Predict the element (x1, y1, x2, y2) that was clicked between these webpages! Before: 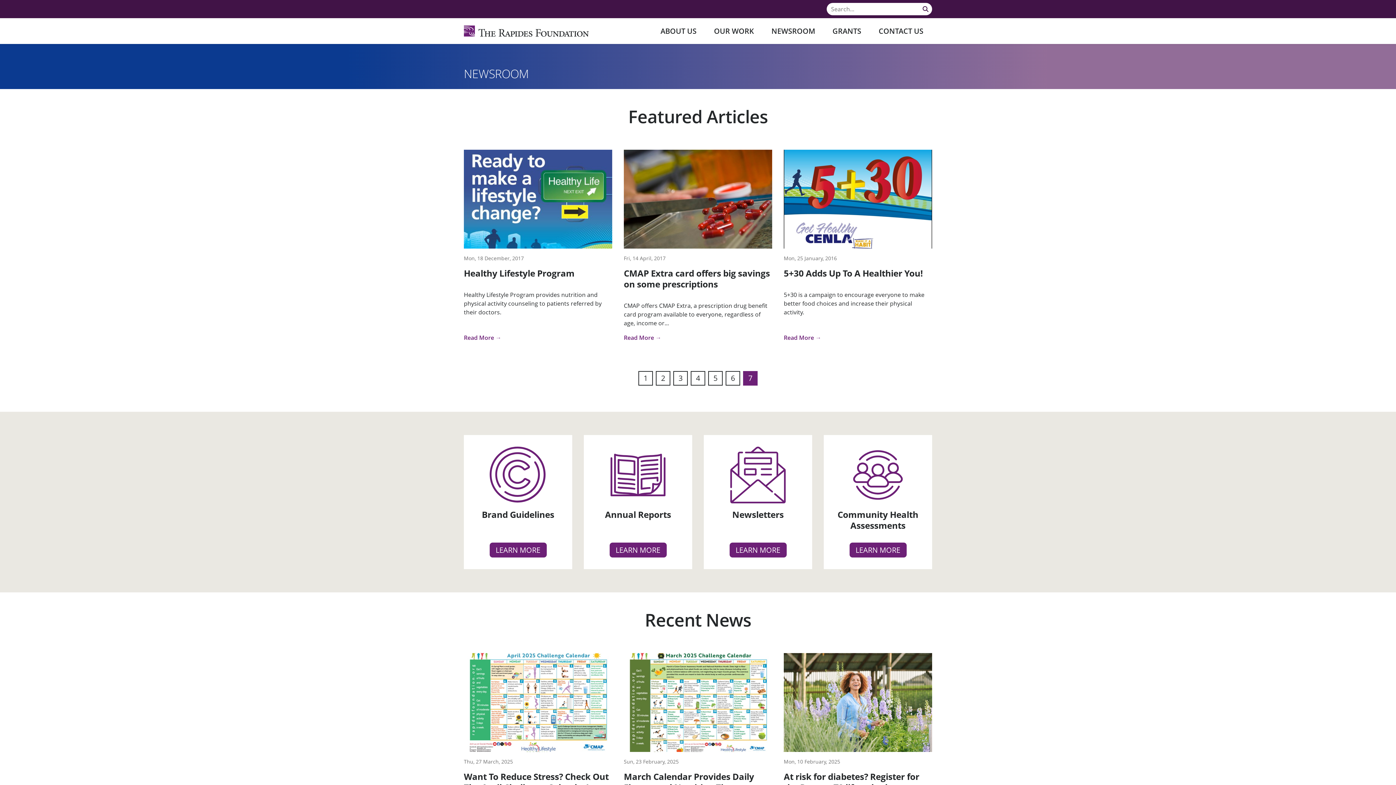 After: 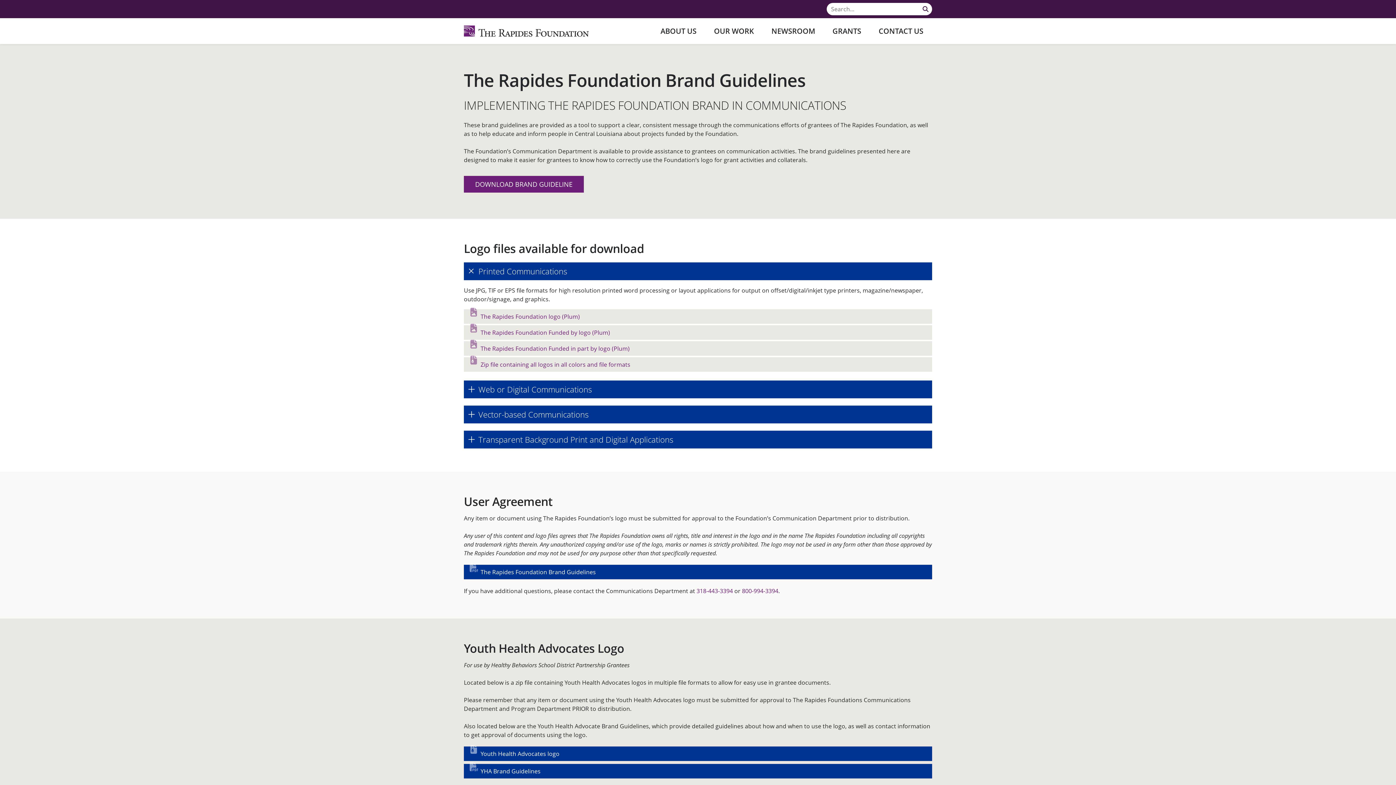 Action: bbox: (489, 542, 546, 557) label: LEARN MORE